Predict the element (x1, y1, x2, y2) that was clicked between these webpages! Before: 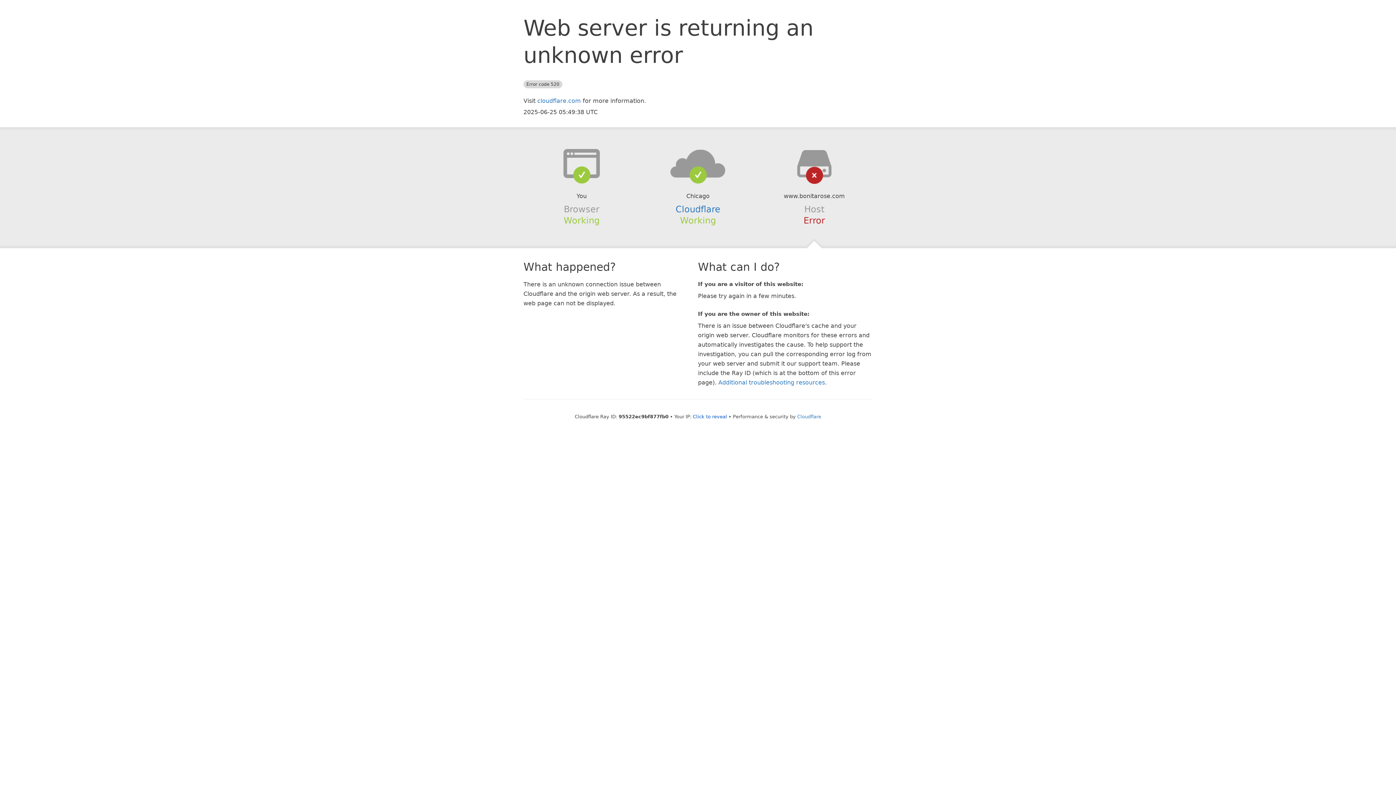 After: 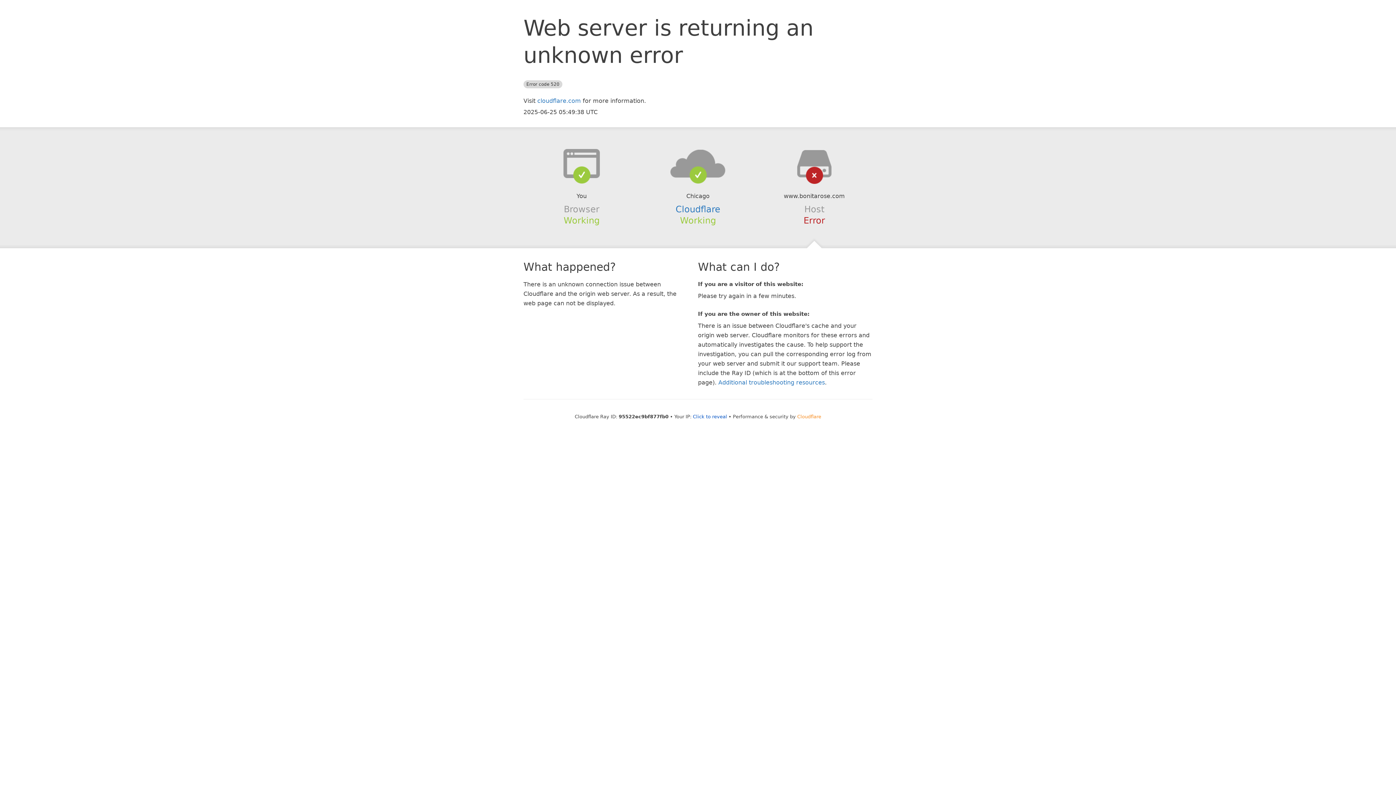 Action: bbox: (797, 414, 821, 419) label: Cloudflare